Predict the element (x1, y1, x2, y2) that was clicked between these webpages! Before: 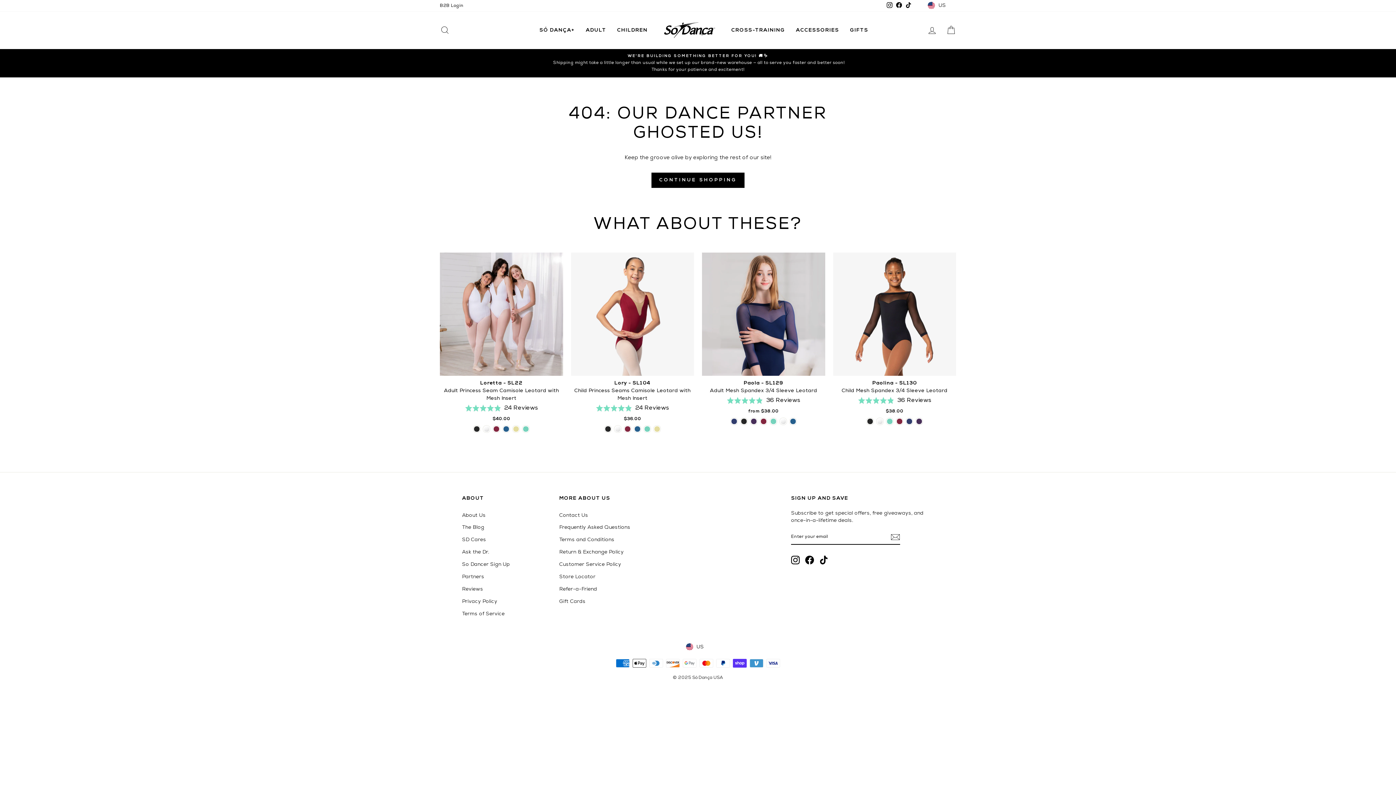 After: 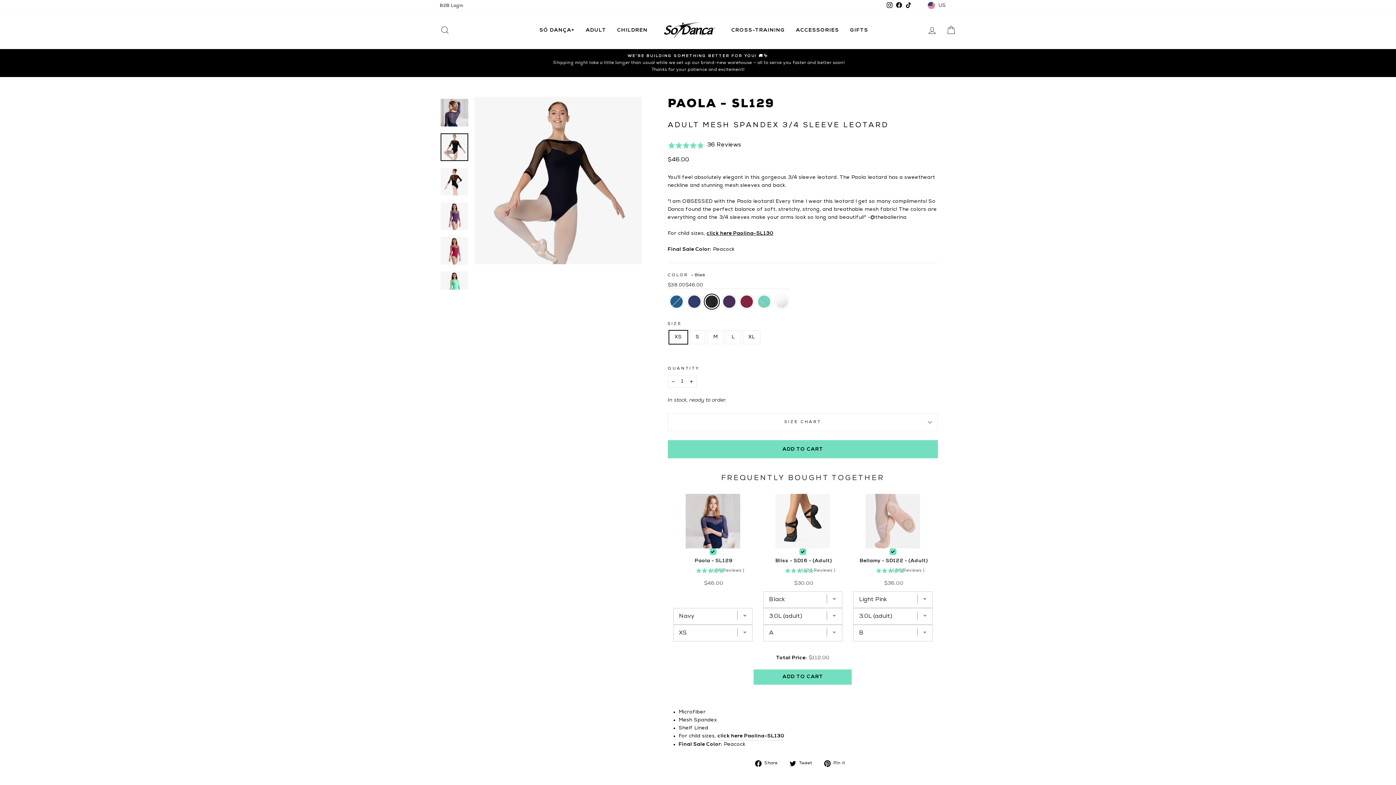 Action: label: Black bbox: (740, 418, 747, 424)